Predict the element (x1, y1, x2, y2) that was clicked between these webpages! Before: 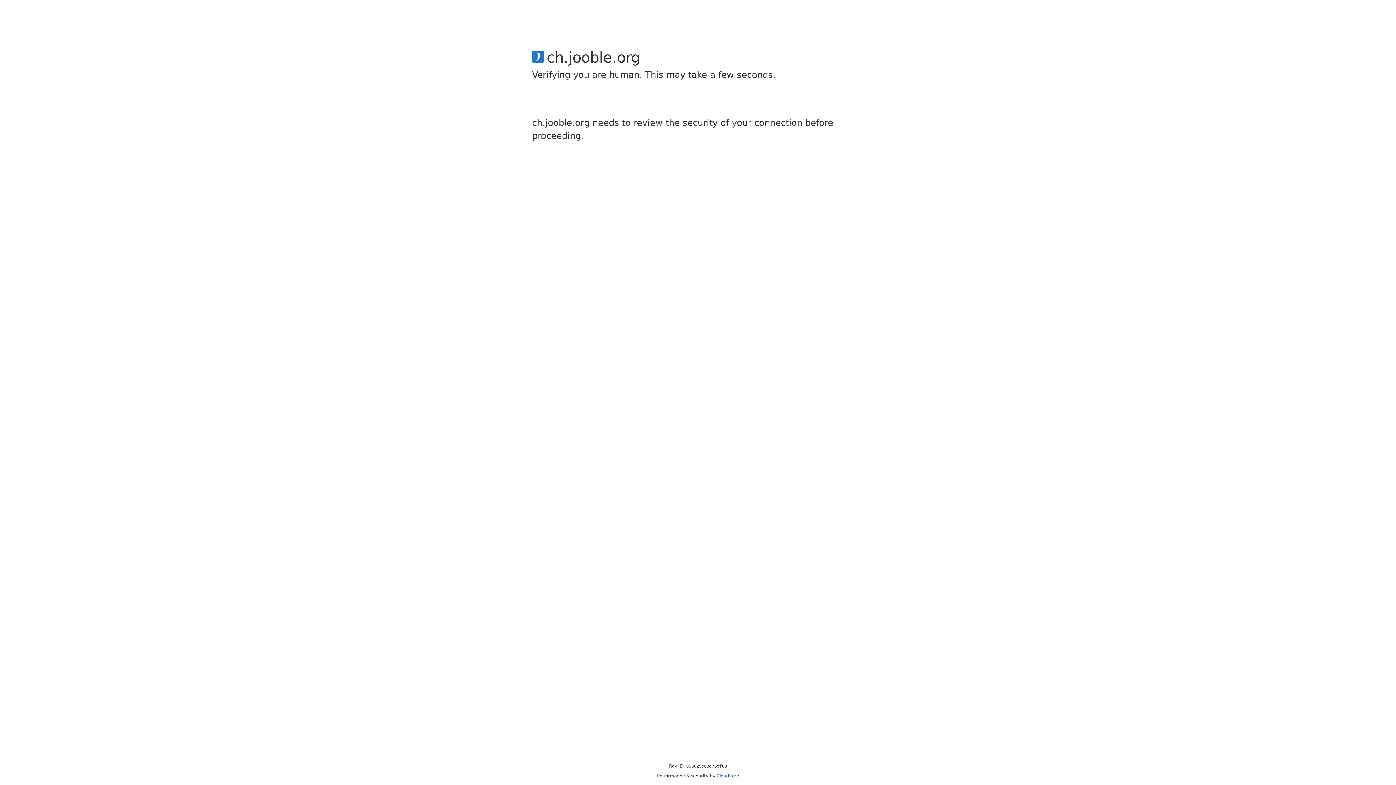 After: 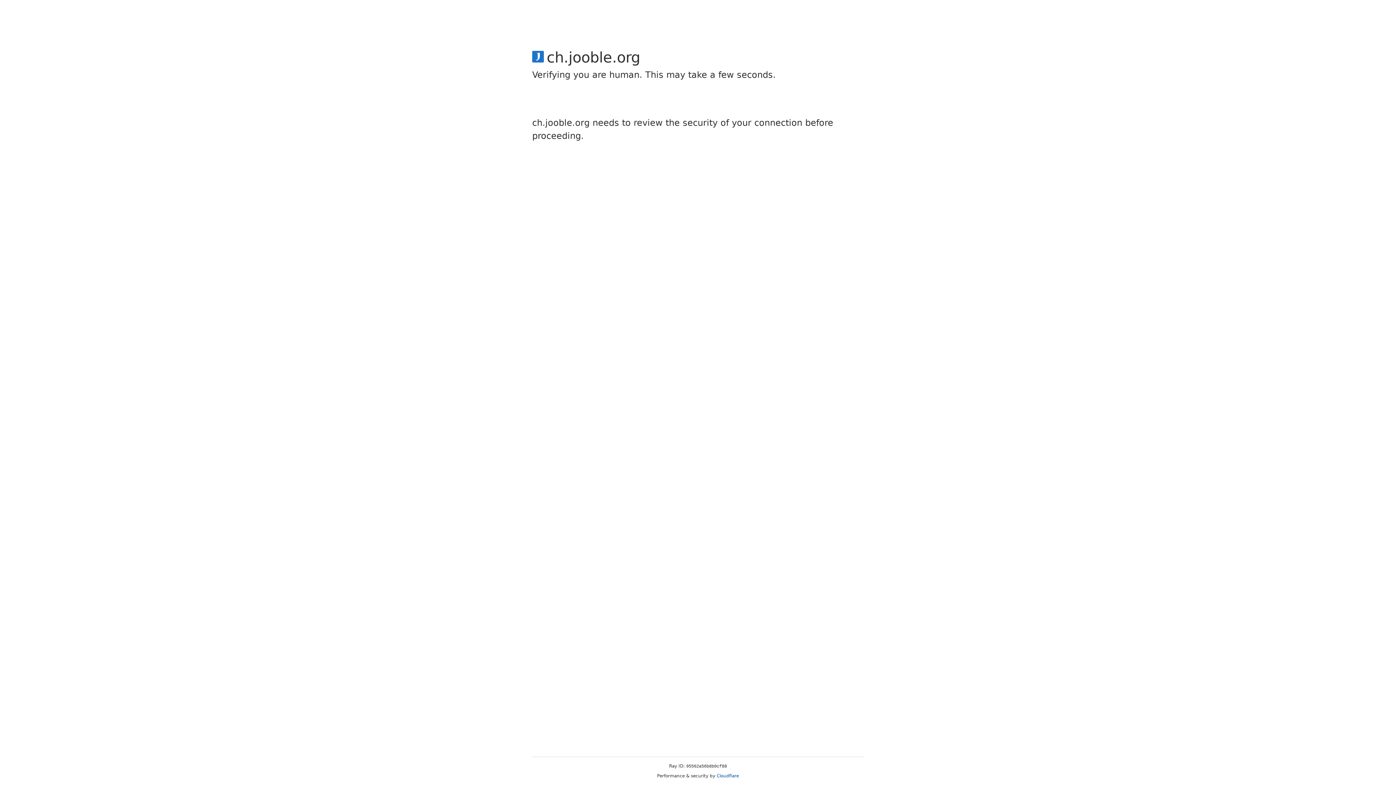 Action: label: Cloudflare bbox: (716, 773, 739, 778)